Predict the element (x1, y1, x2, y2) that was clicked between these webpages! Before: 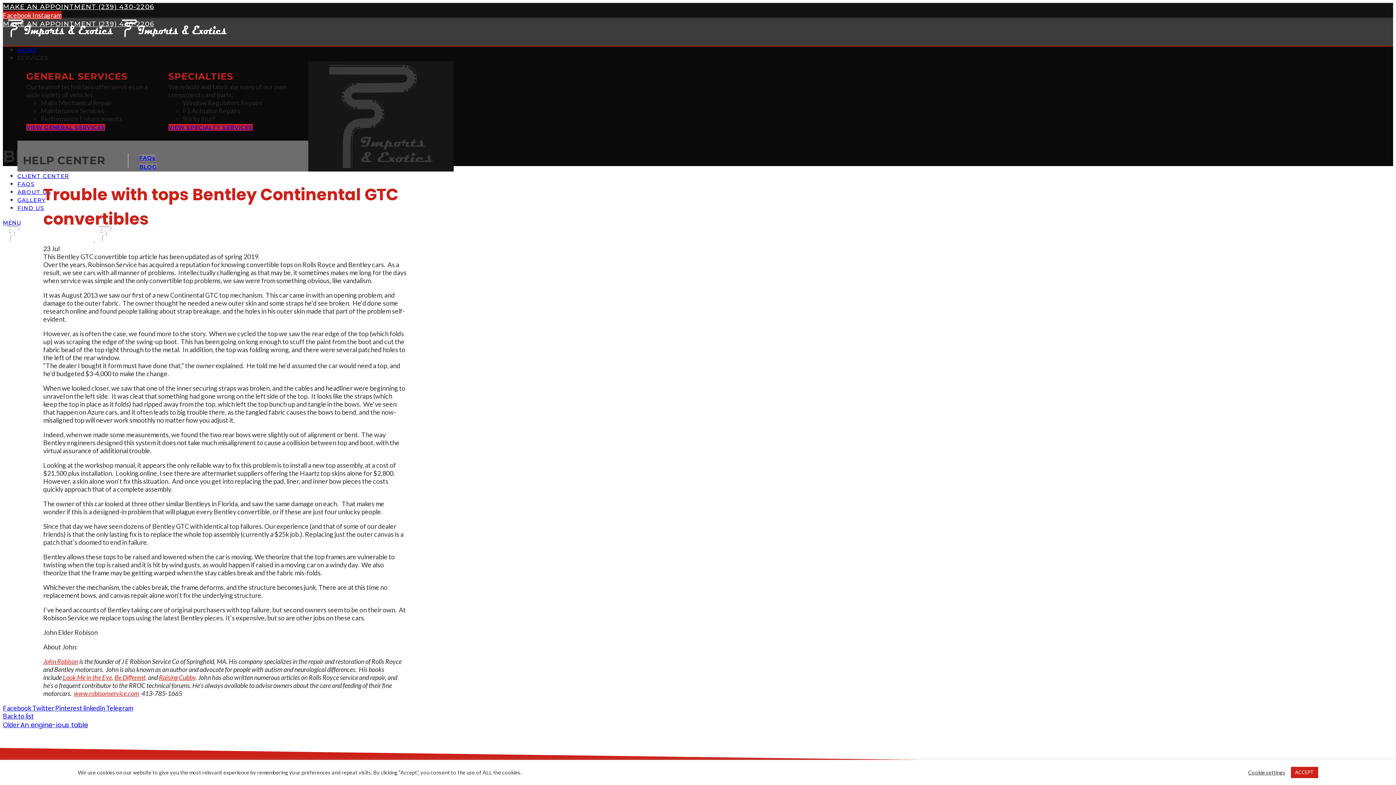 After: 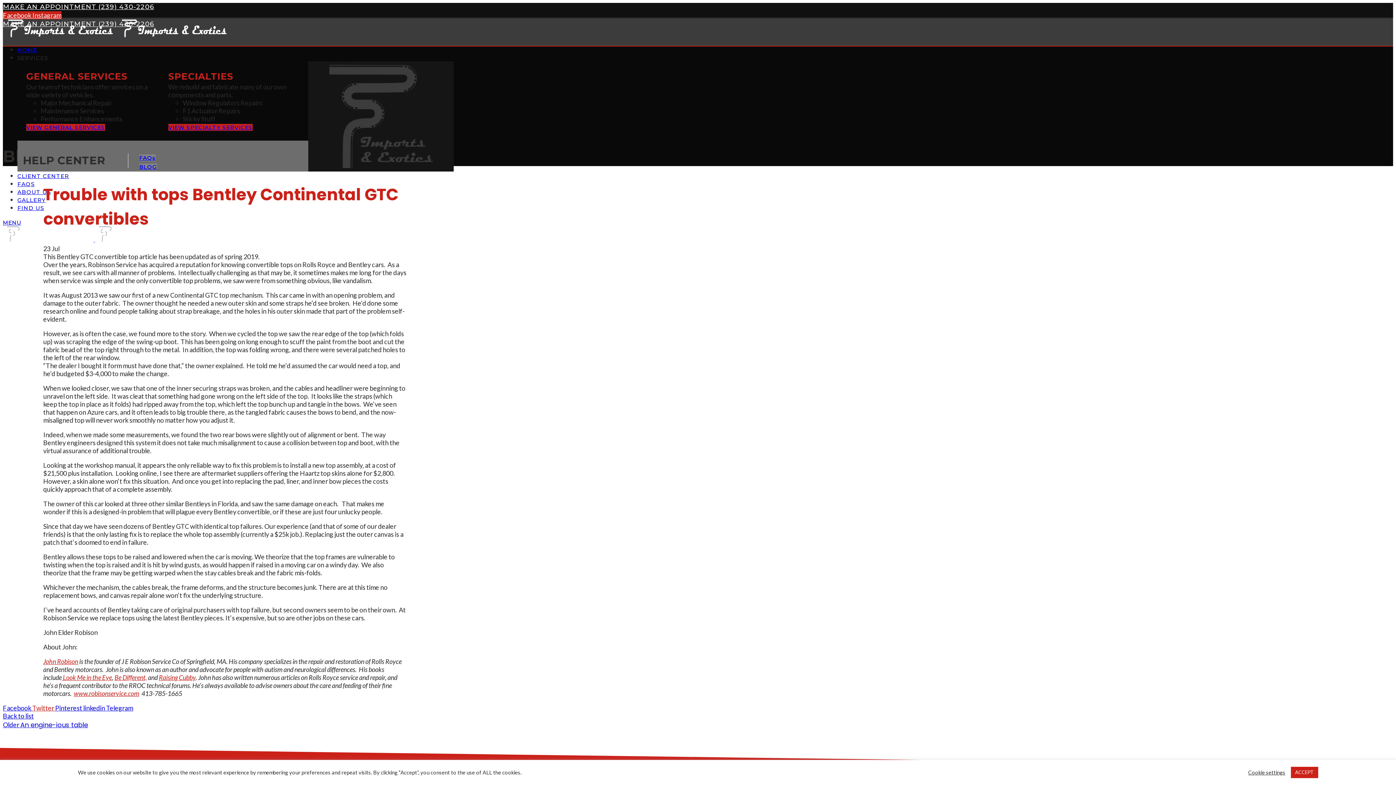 Action: bbox: (32, 704, 55, 712) label: Twitter 